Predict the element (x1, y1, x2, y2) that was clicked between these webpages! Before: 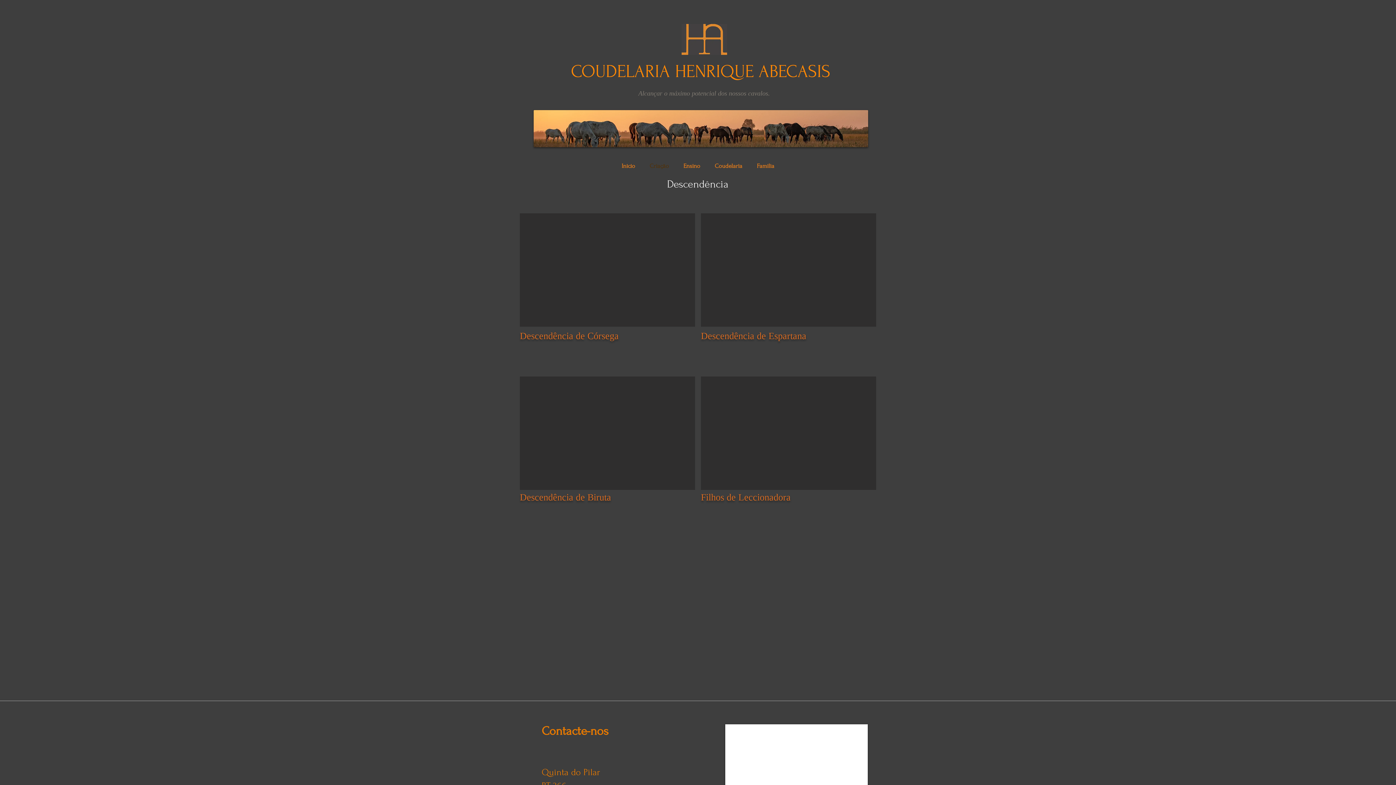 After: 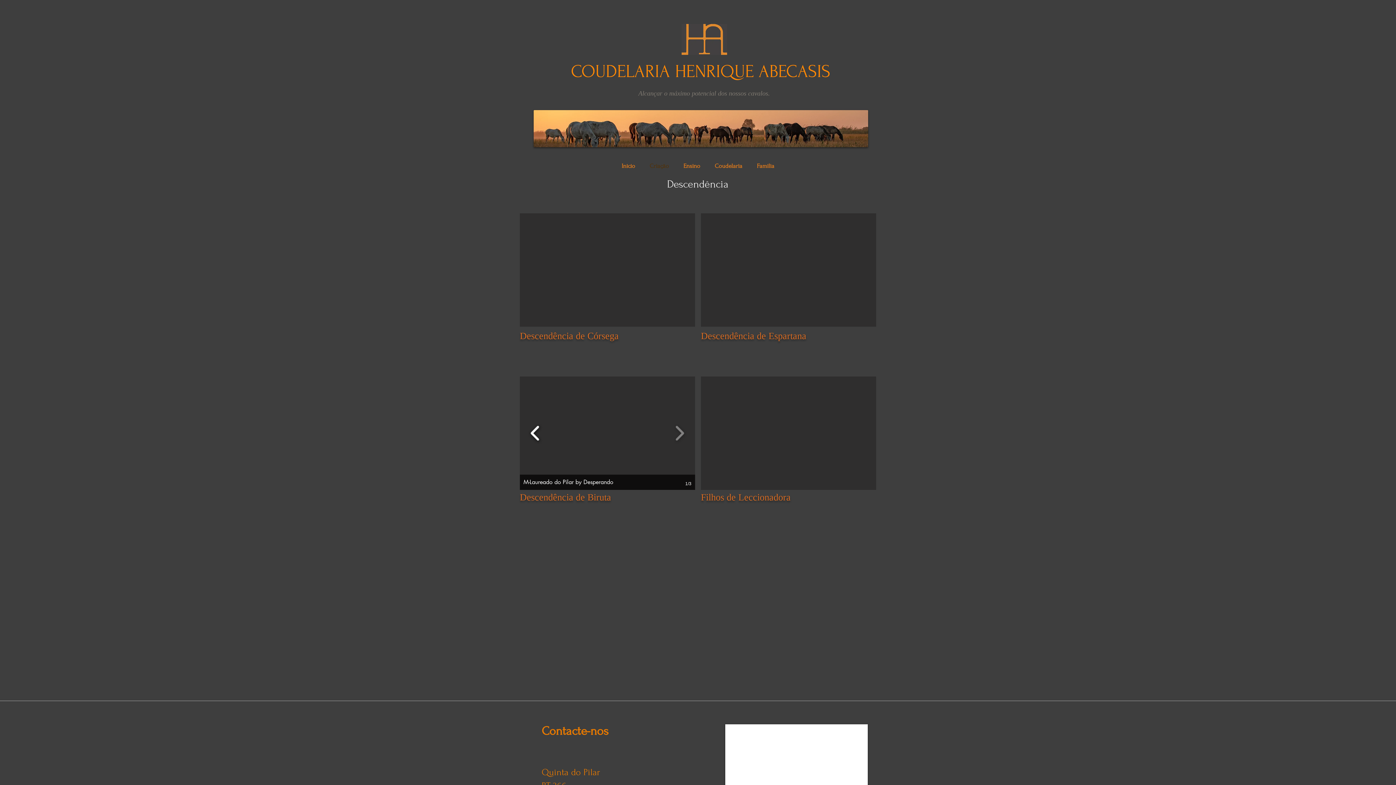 Action: bbox: (527, 420, 543, 446)